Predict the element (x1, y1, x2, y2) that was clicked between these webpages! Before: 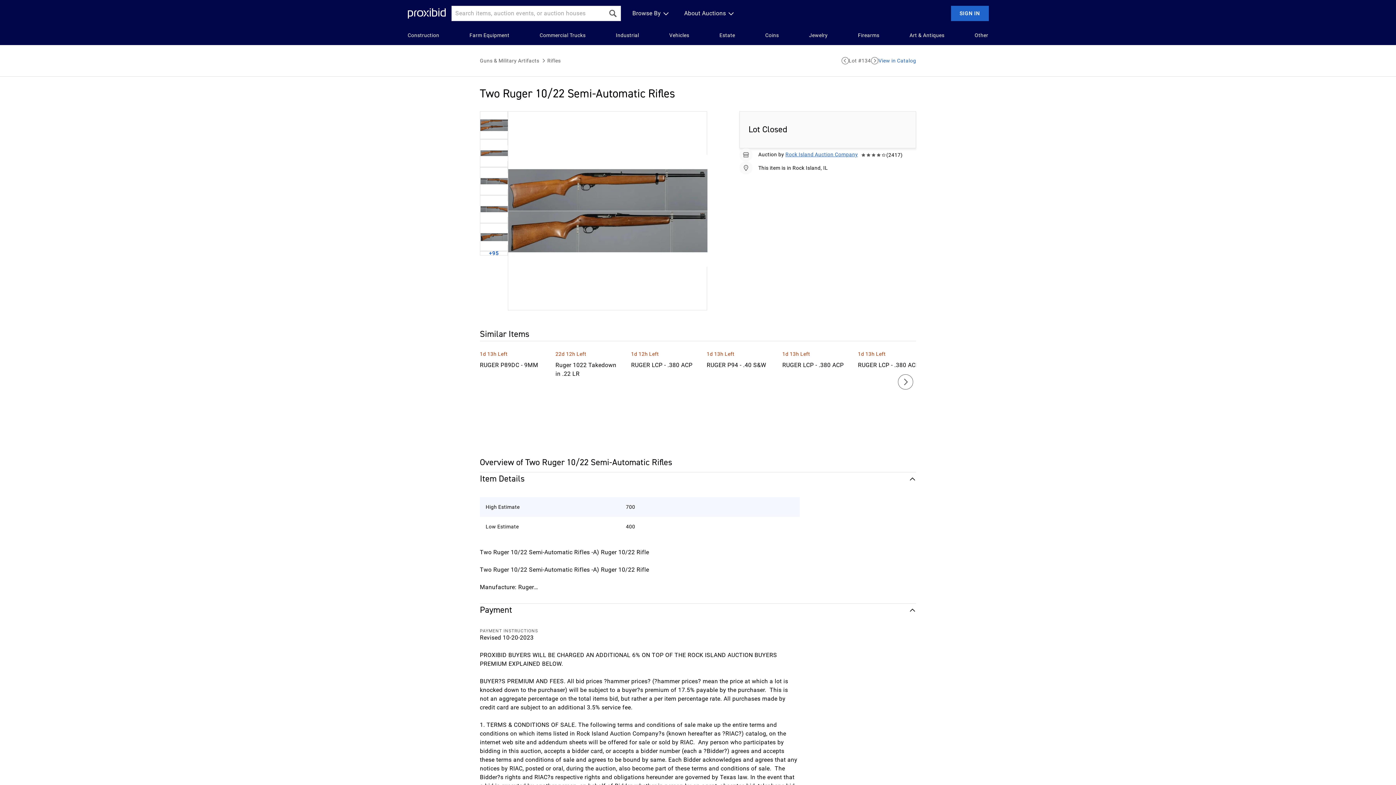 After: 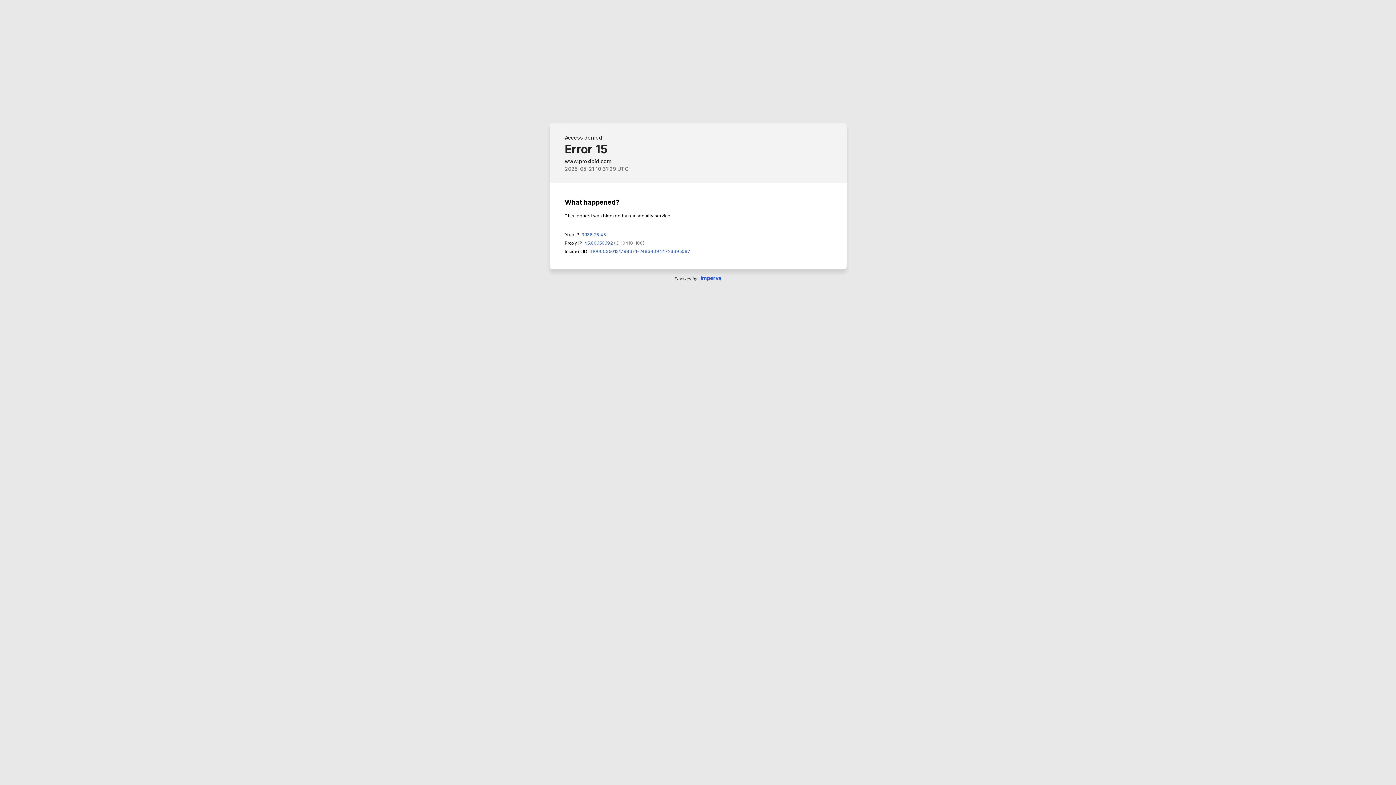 Action: label: Other bbox: (974, 31, 988, 39)